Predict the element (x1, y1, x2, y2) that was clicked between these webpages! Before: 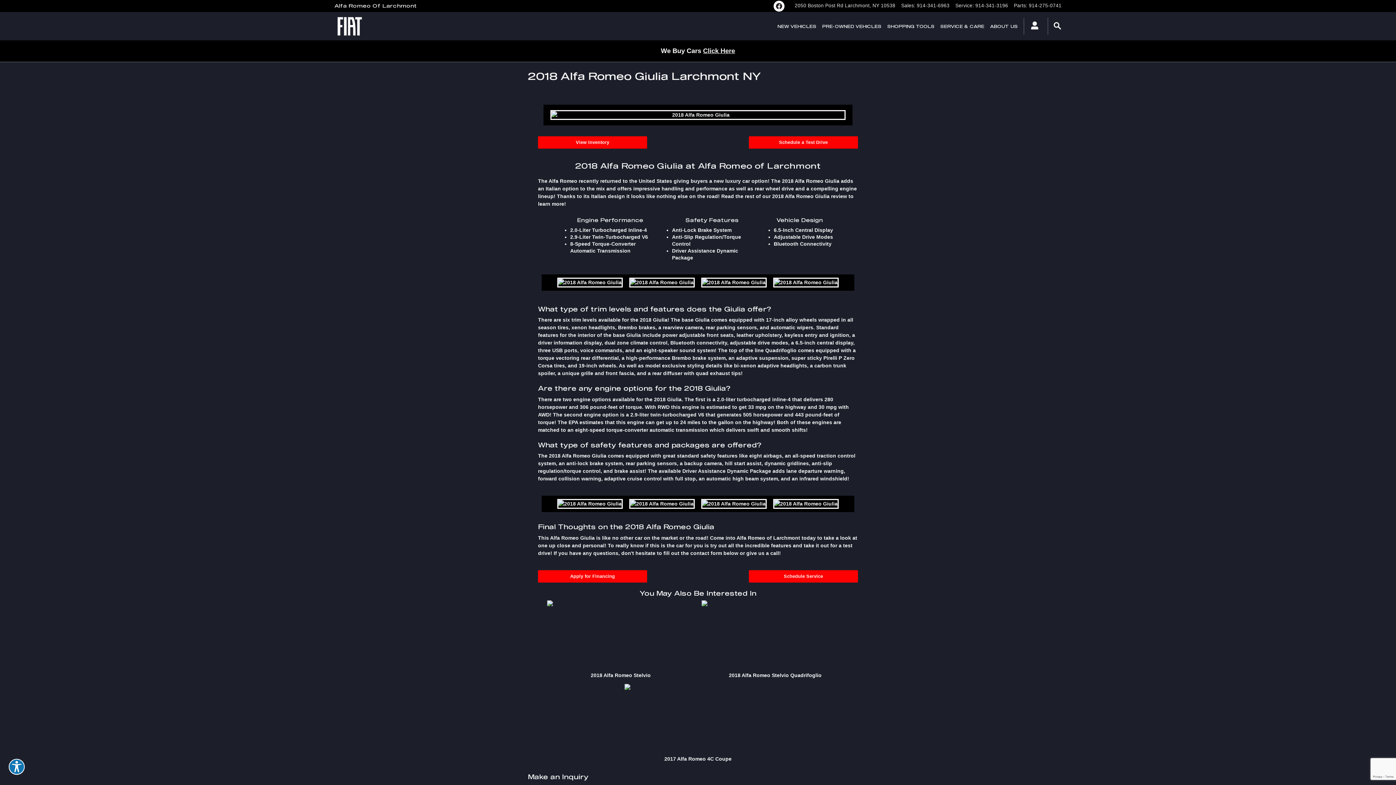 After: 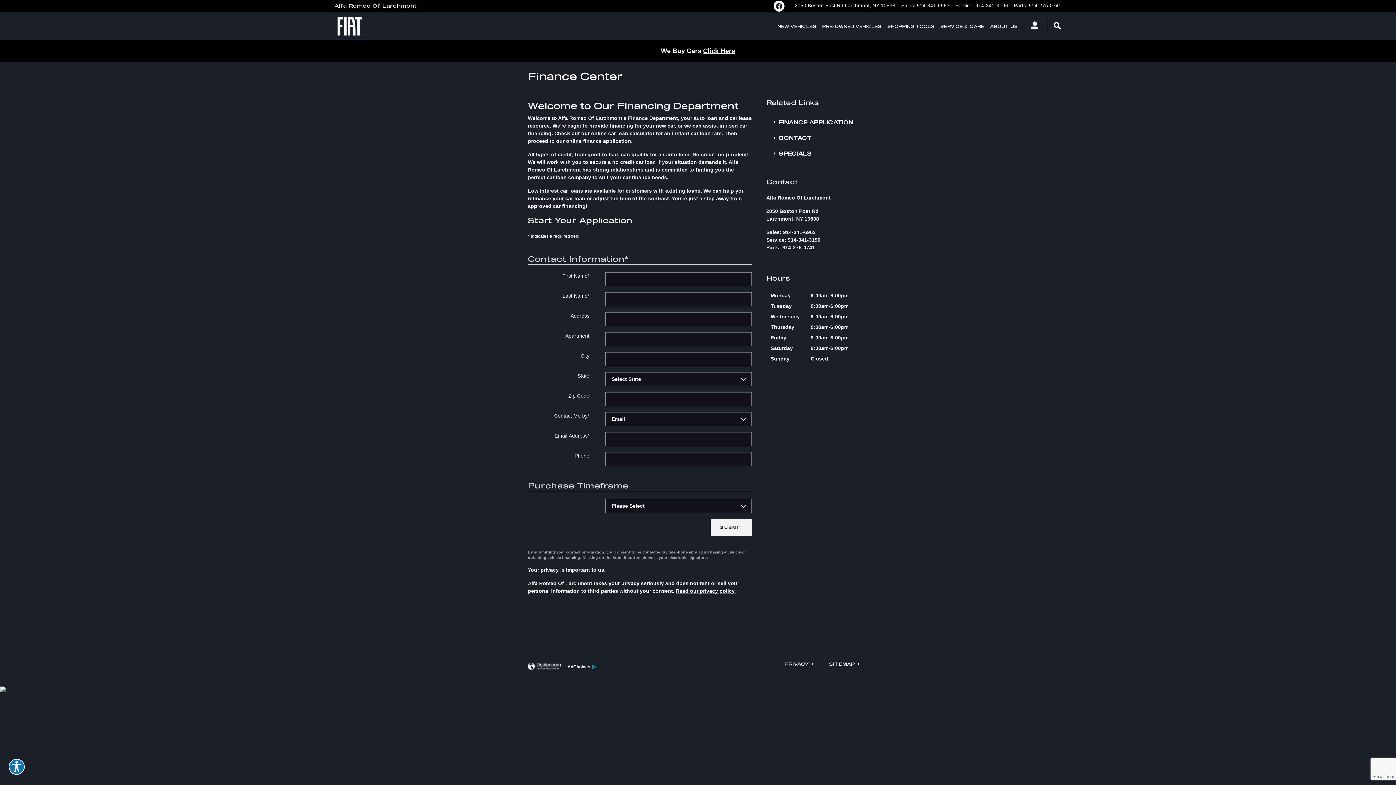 Action: bbox: (538, 570, 647, 582) label: Apply for Financing